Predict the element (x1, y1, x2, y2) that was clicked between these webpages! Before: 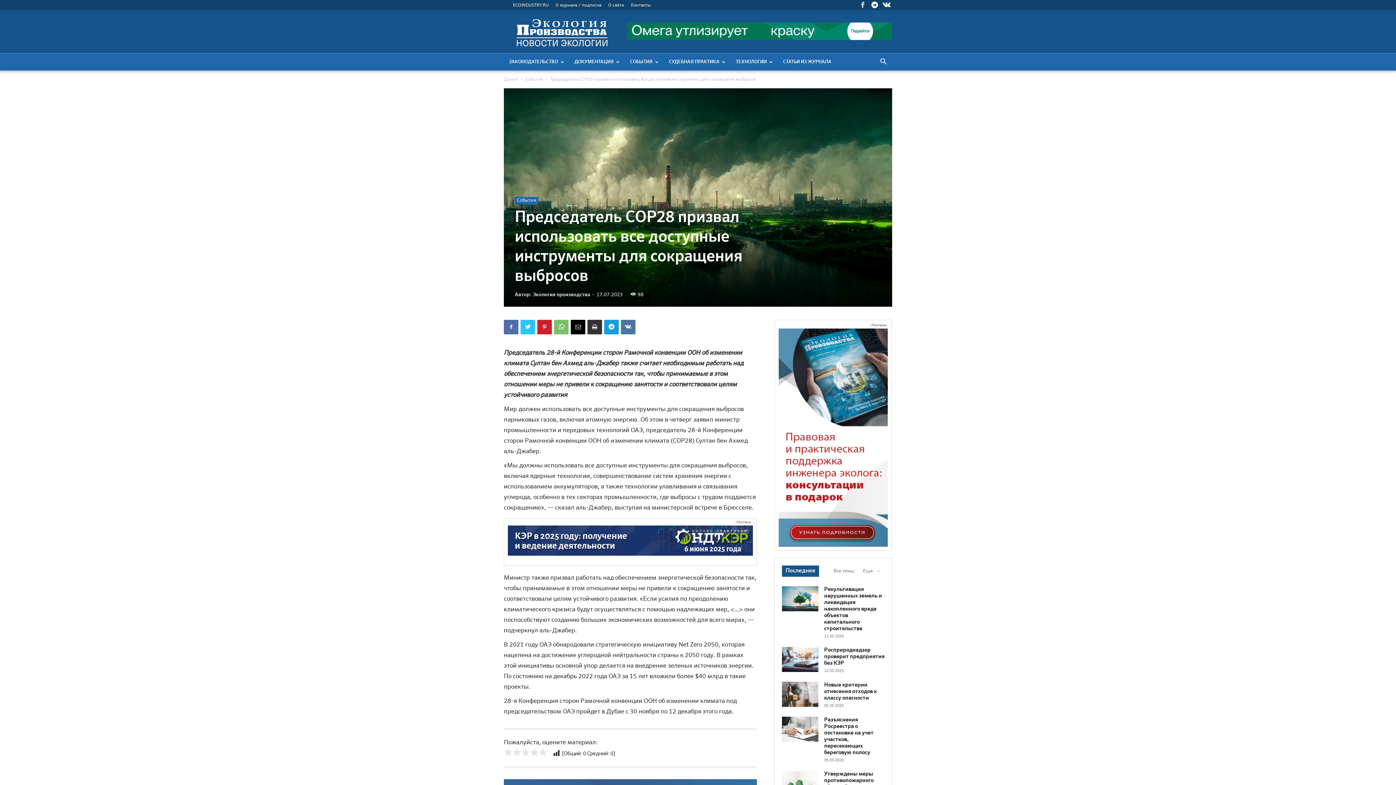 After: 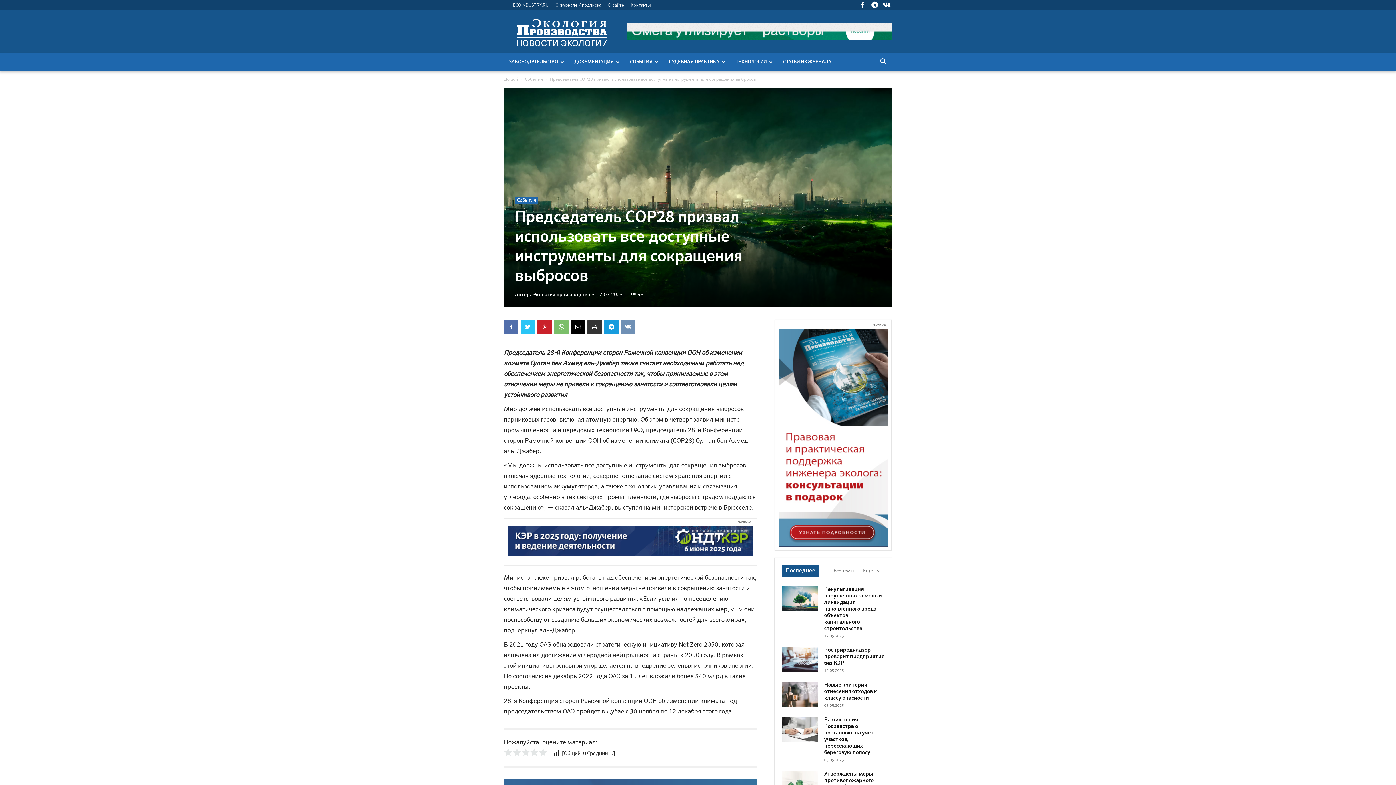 Action: bbox: (621, 319, 635, 334)